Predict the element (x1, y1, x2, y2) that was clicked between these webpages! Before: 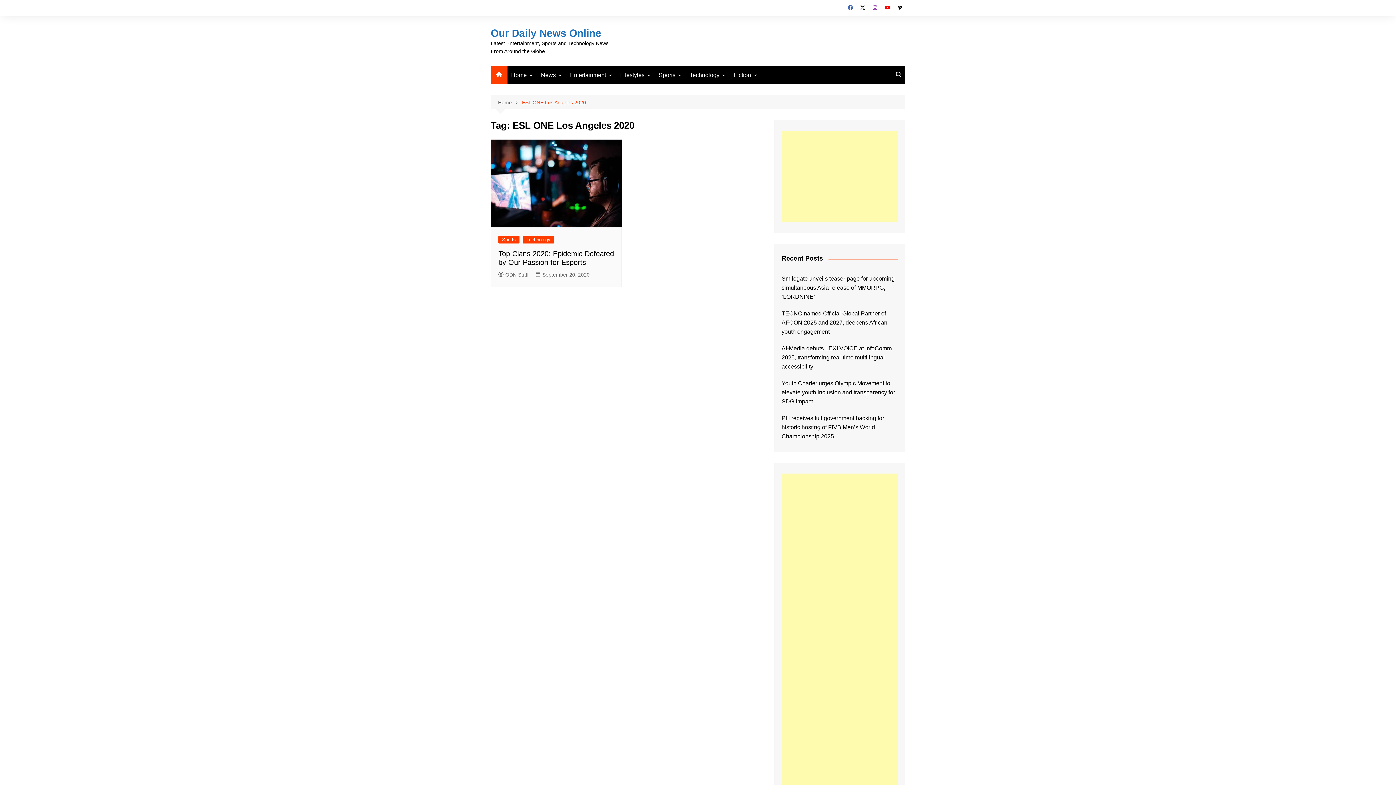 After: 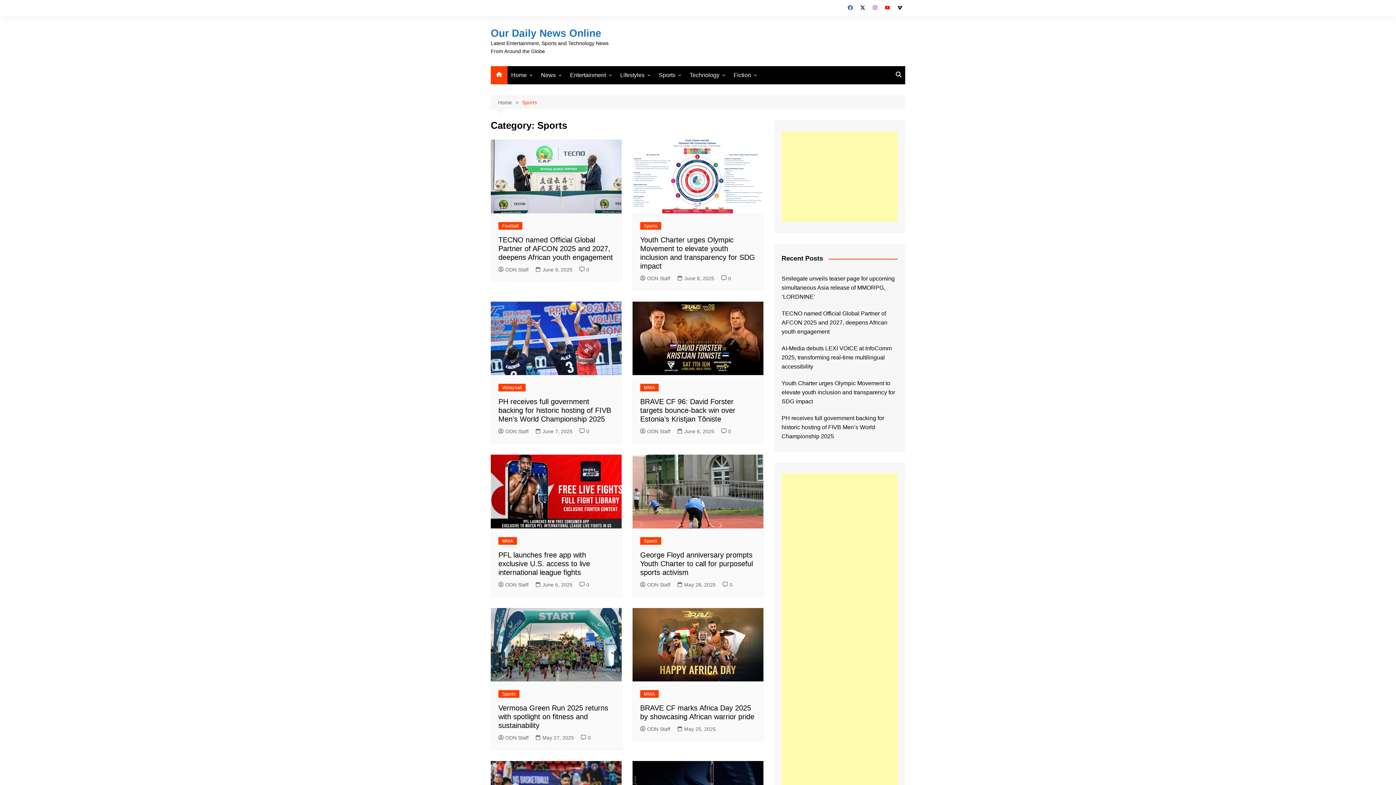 Action: bbox: (498, 236, 519, 243) label: Sports